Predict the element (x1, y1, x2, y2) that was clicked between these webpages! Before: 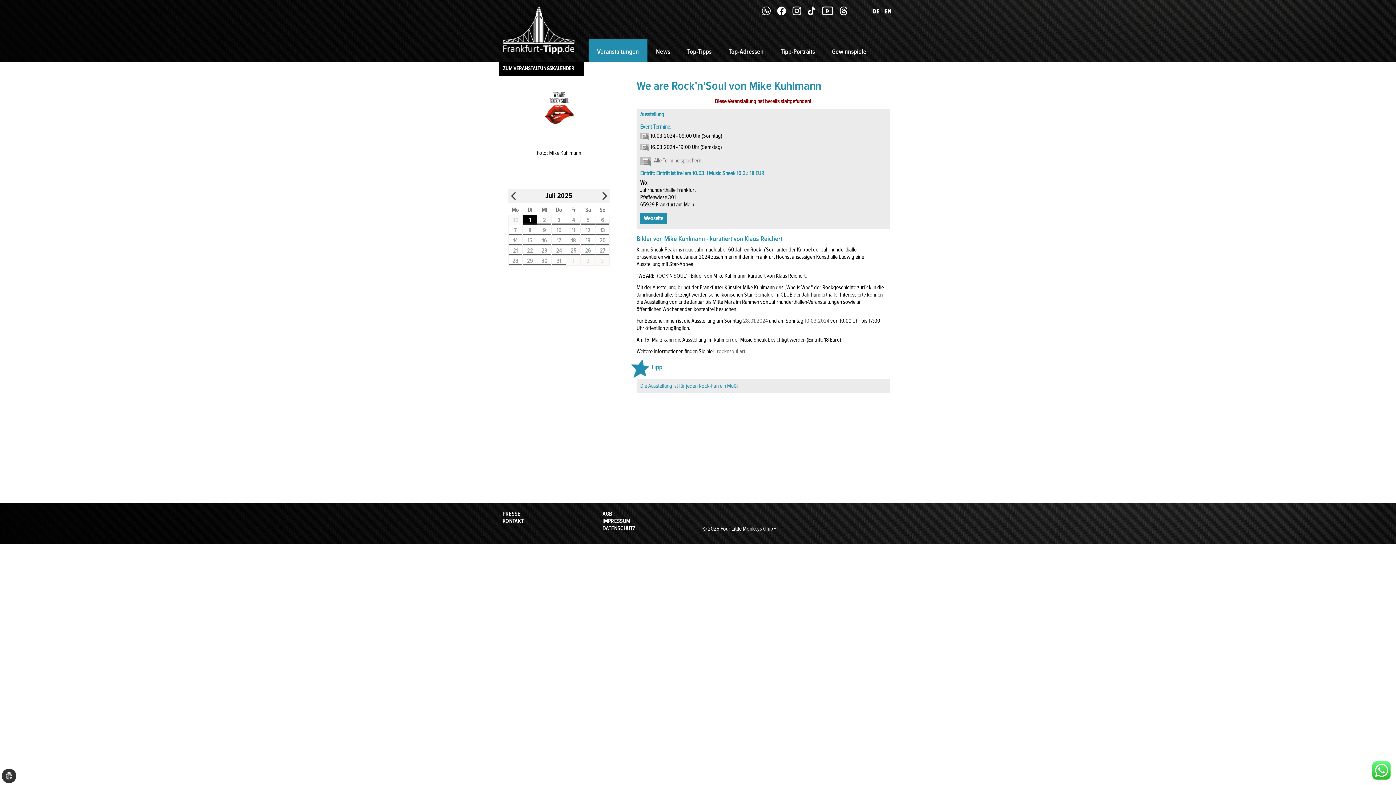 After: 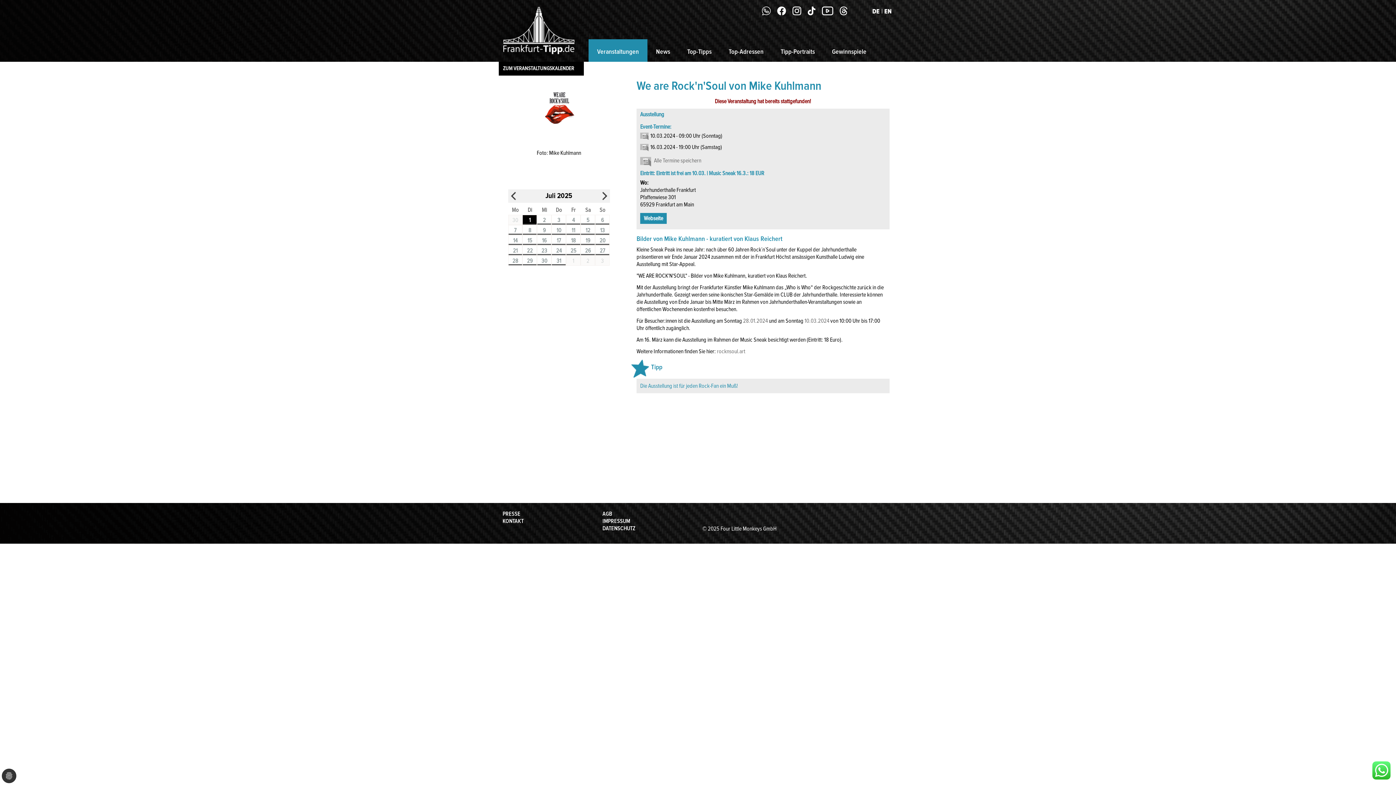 Action: bbox: (822, 9, 838, 17)